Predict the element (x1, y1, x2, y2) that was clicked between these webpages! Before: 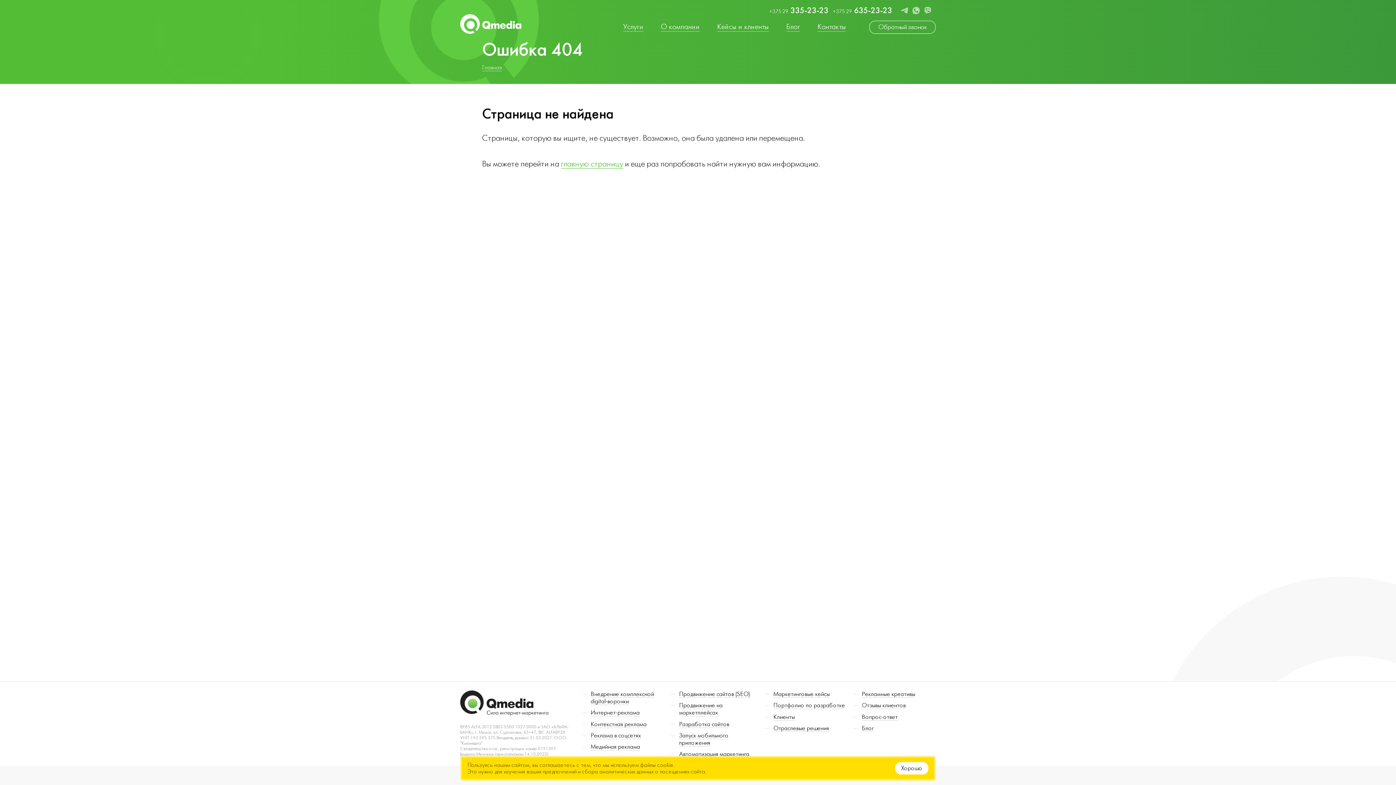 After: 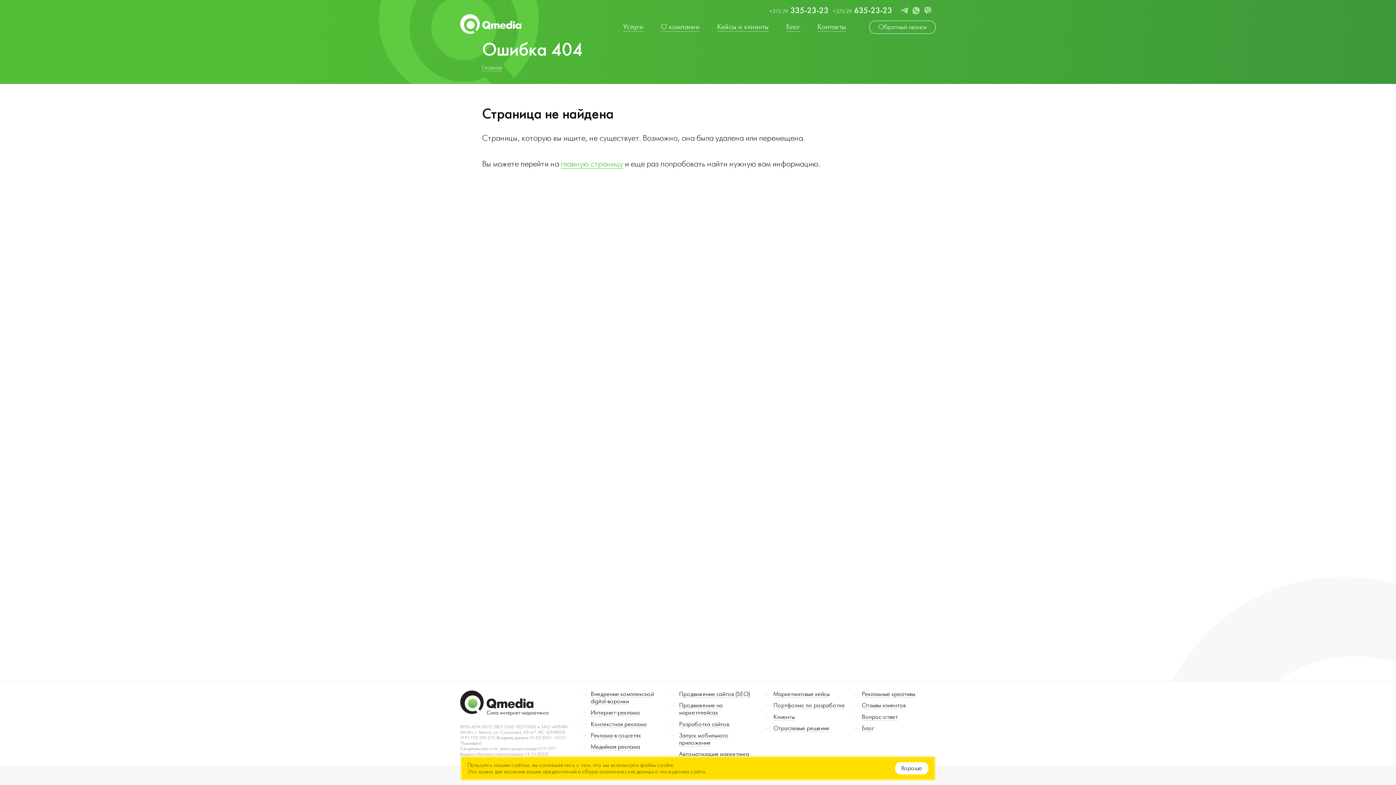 Action: label: Отзывы клиентов bbox: (862, 702, 906, 709)